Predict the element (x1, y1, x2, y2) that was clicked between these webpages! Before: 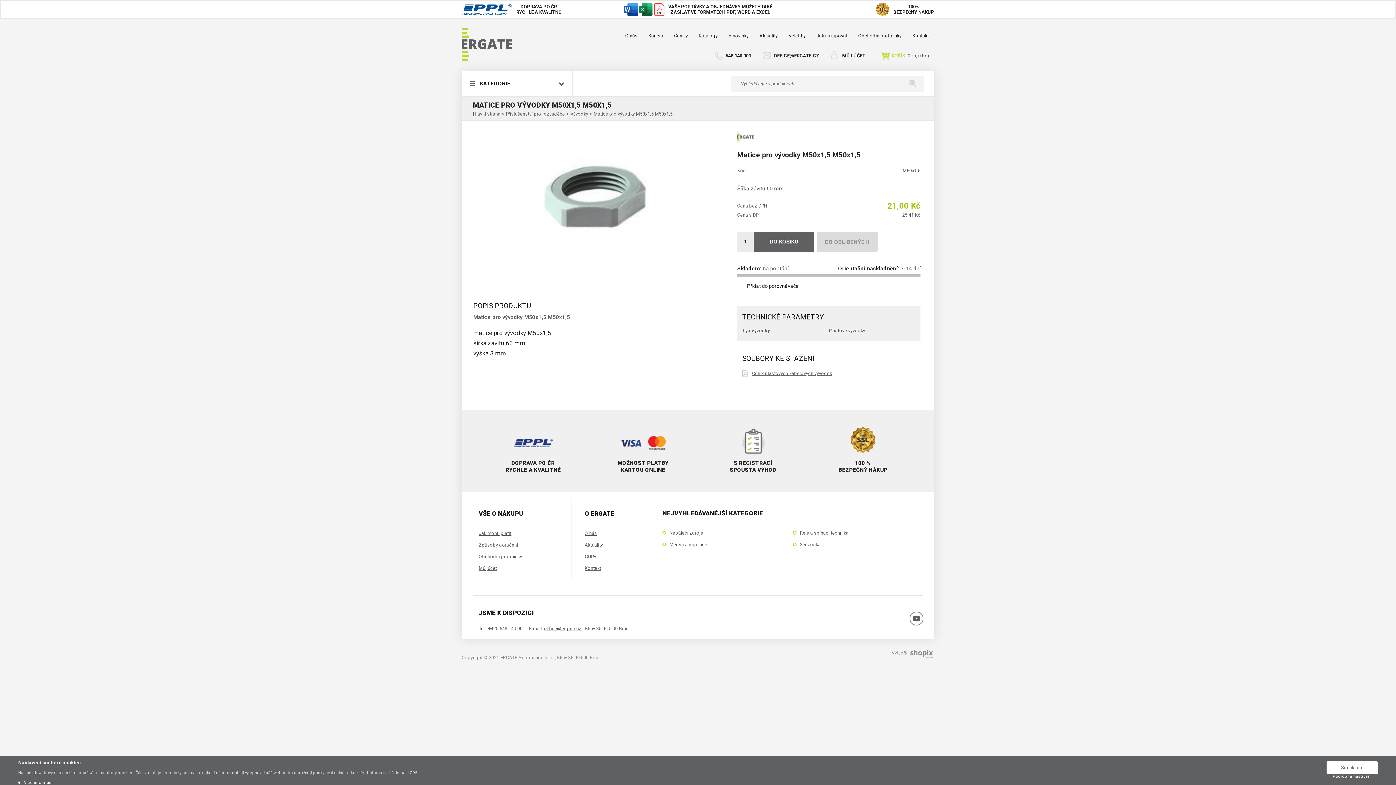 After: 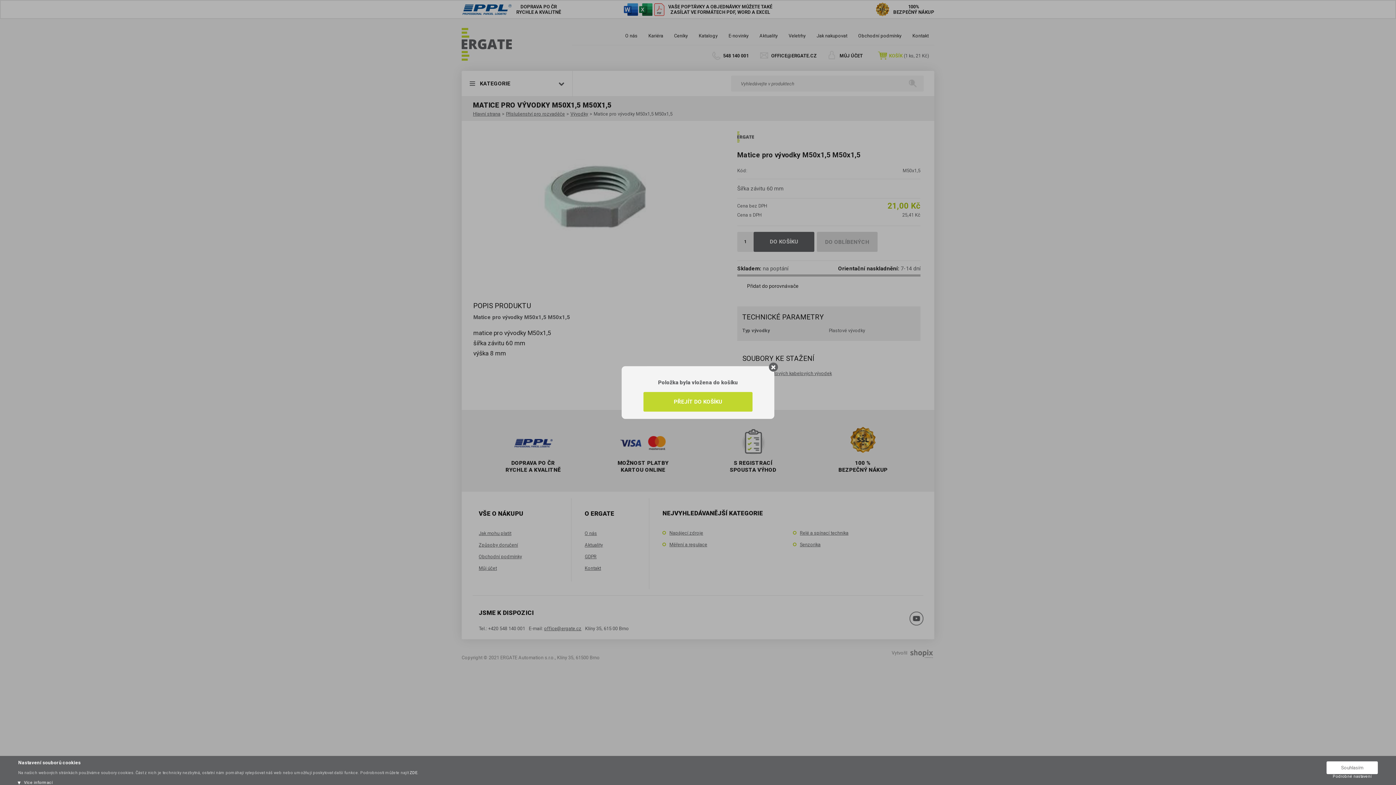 Action: bbox: (753, 232, 814, 252) label: DO KOŠÍKU